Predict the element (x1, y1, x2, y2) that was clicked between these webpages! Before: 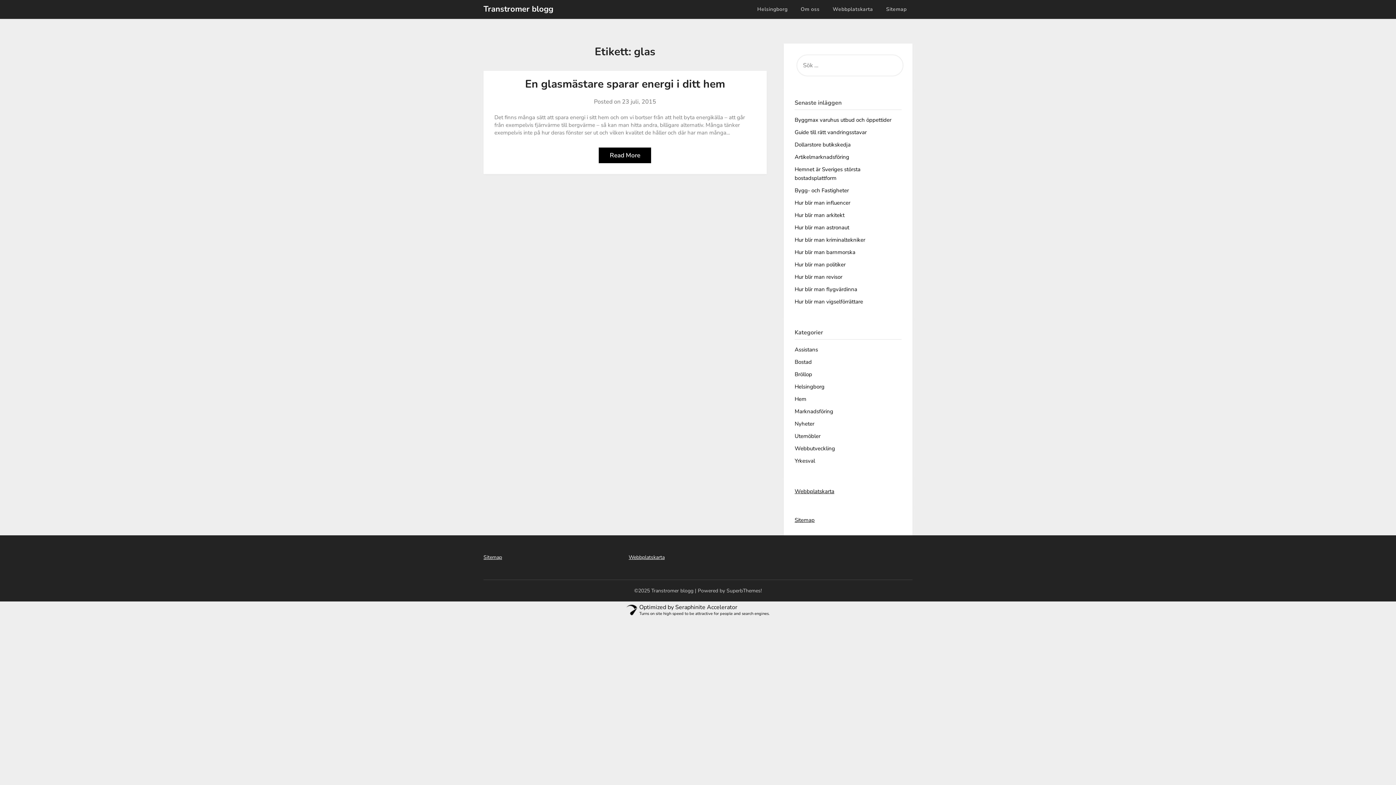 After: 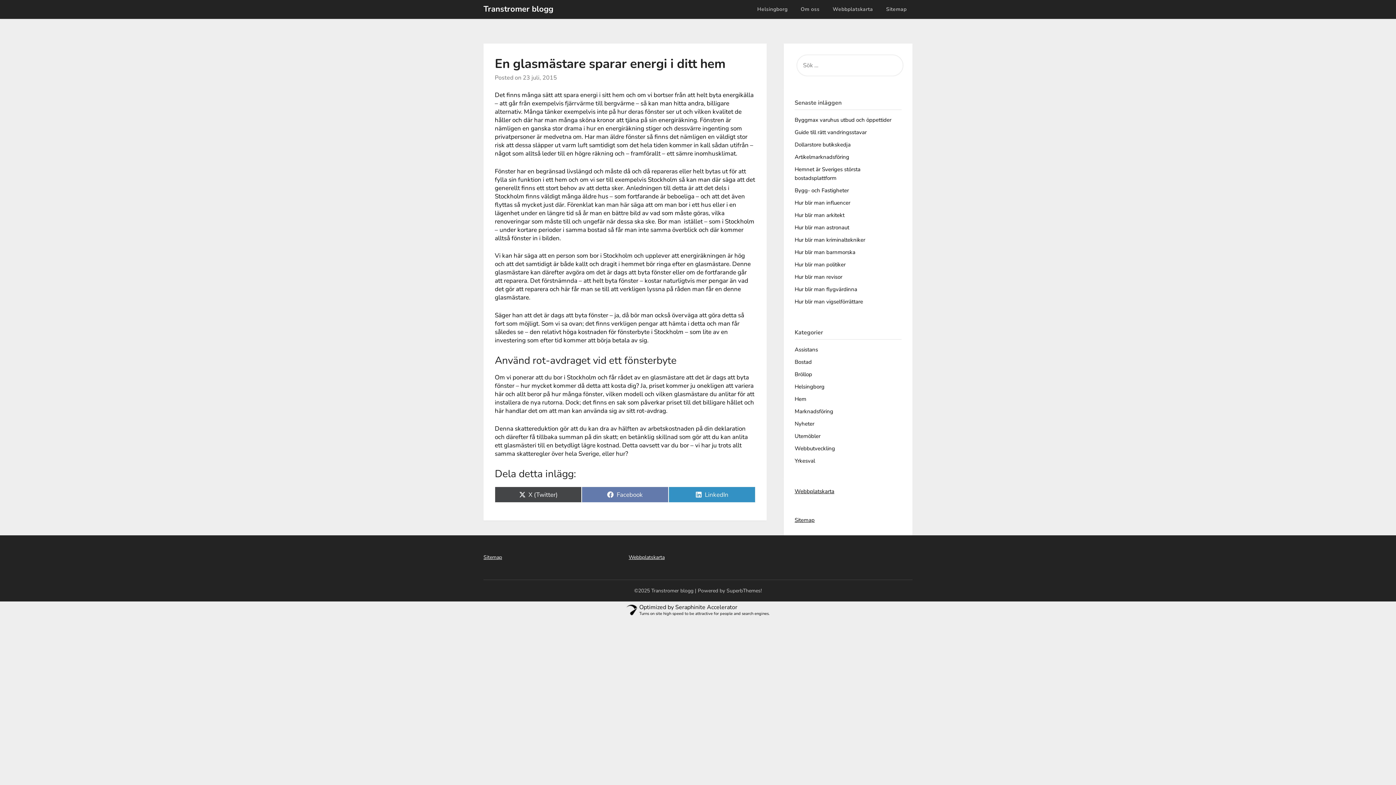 Action: bbox: (525, 76, 725, 91) label: En glasmästare sparar energi i ditt hem